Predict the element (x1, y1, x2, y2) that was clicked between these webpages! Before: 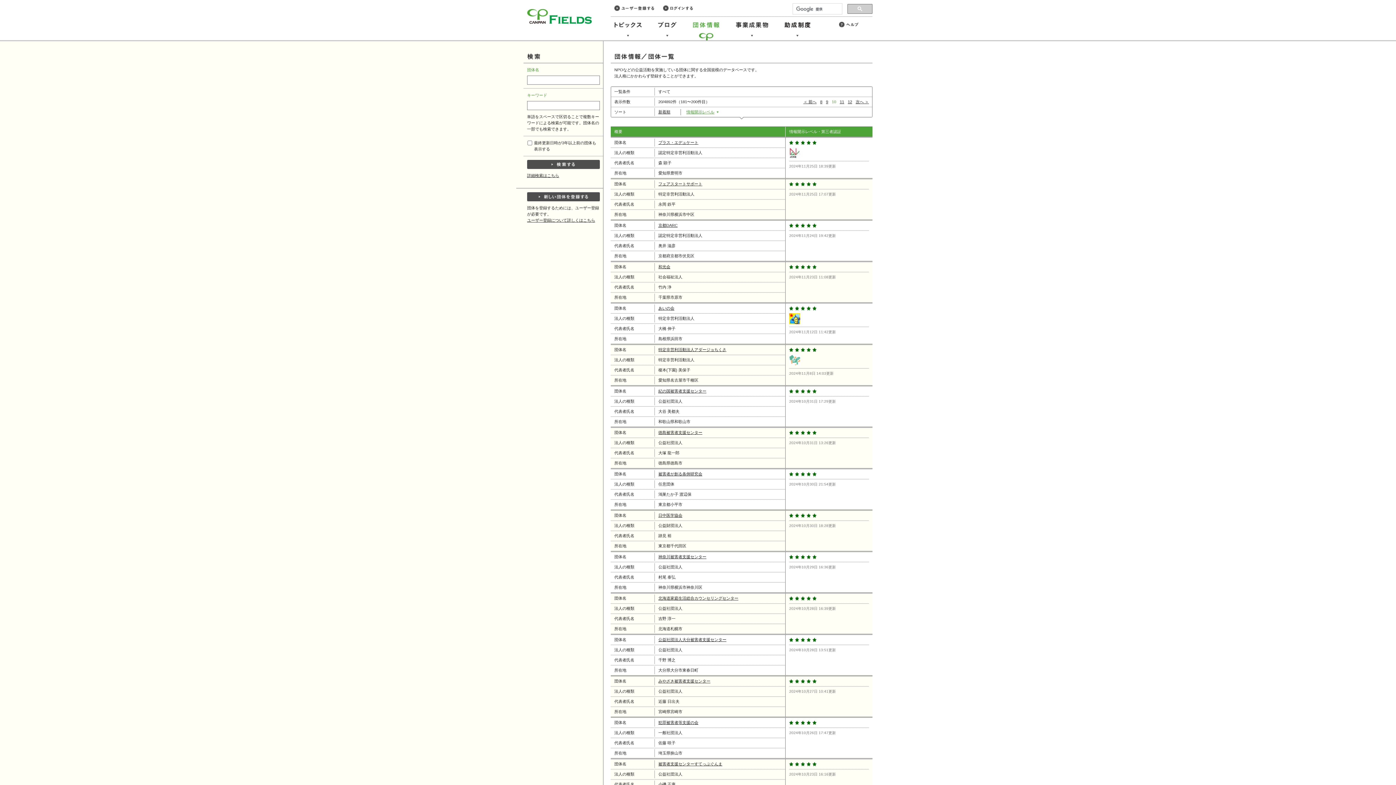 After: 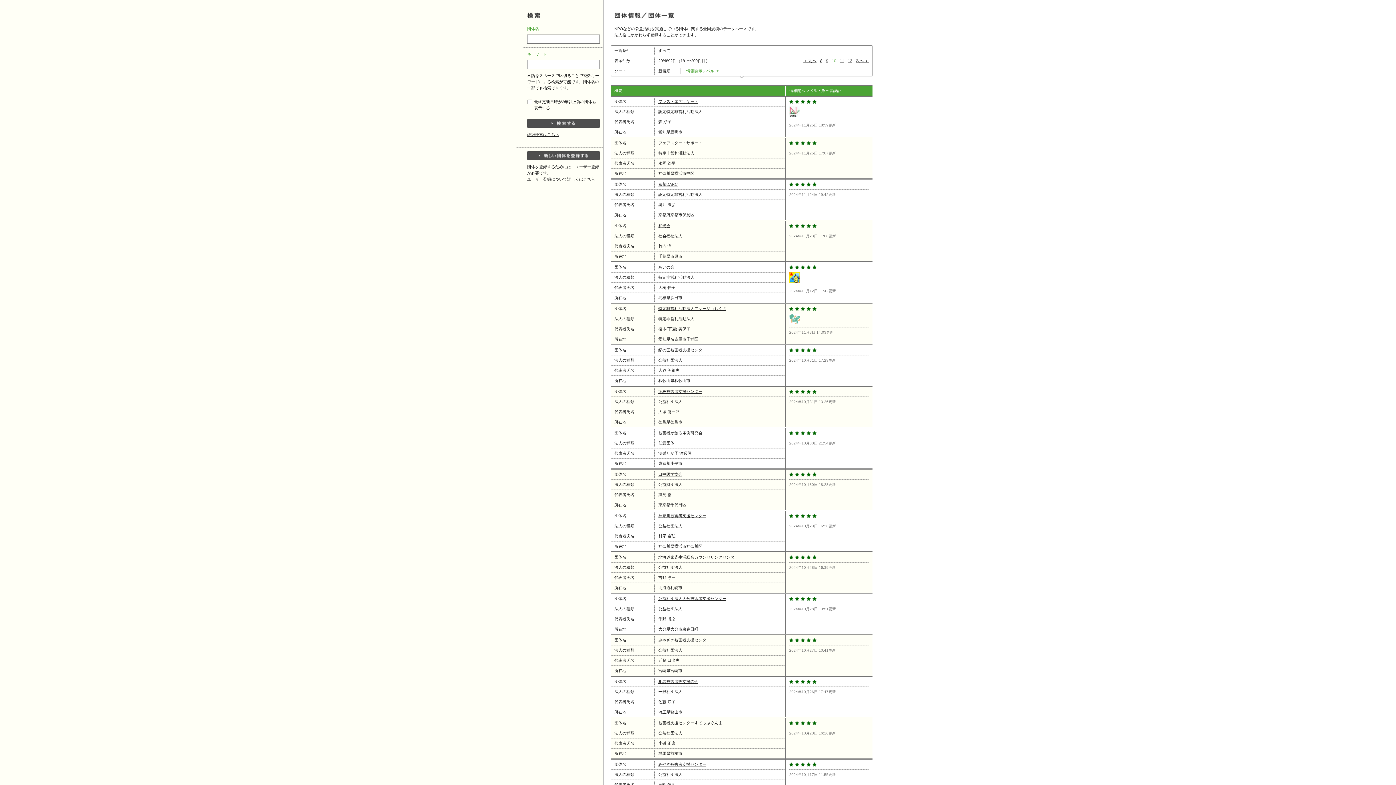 Action: bbox: (0, 0, 42, 0) label: このページの本文へ